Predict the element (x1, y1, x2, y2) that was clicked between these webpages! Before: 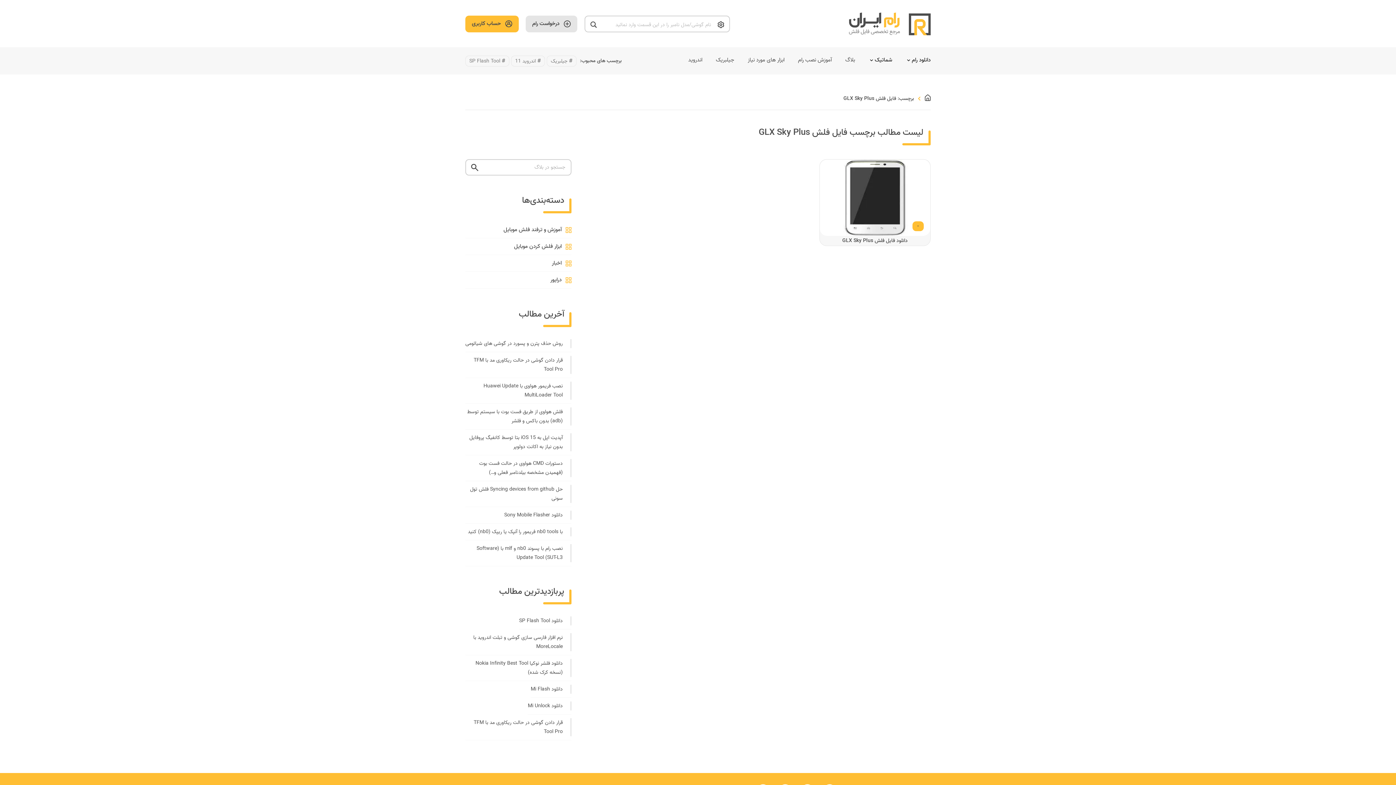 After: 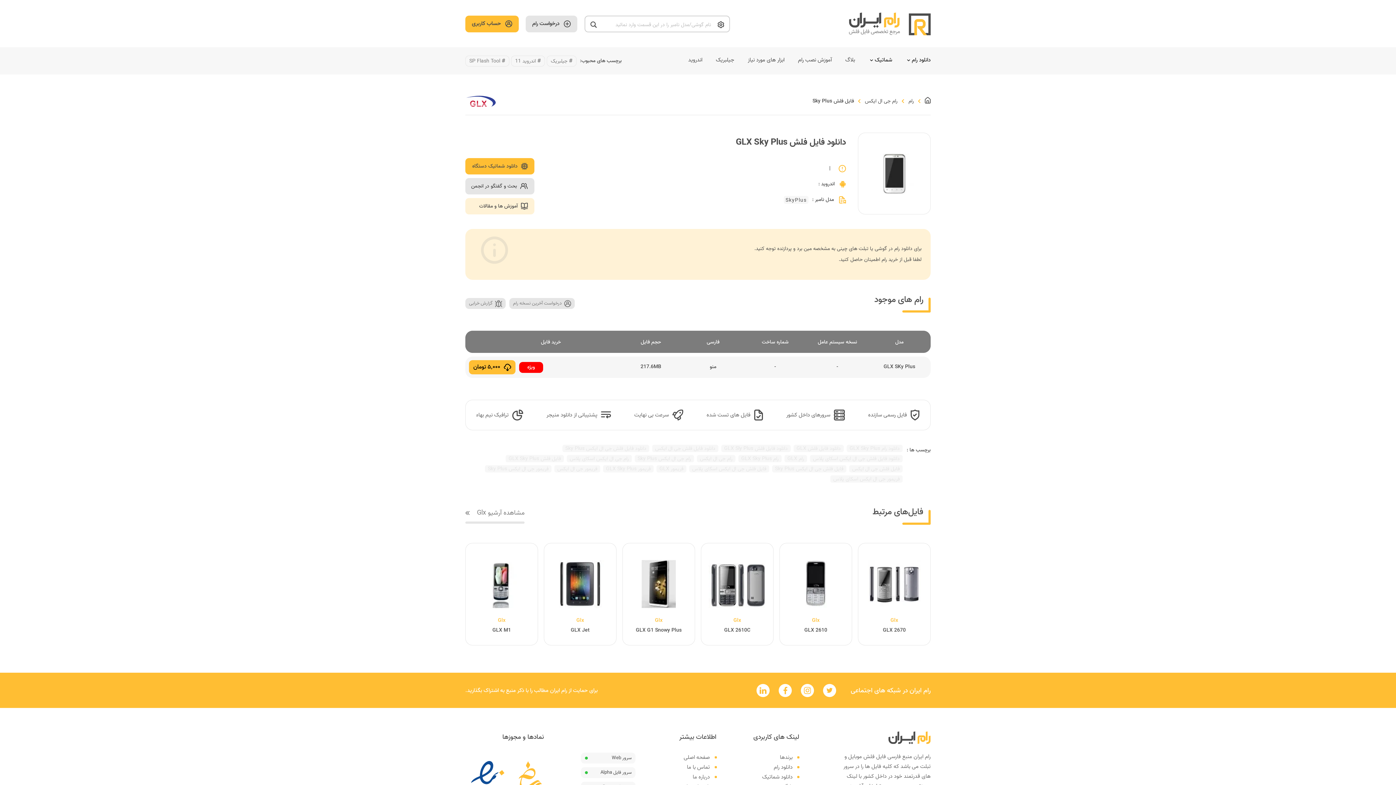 Action: bbox: (842, 236, 907, 245) label: دانلود فایل فلش GLX Sky Plus